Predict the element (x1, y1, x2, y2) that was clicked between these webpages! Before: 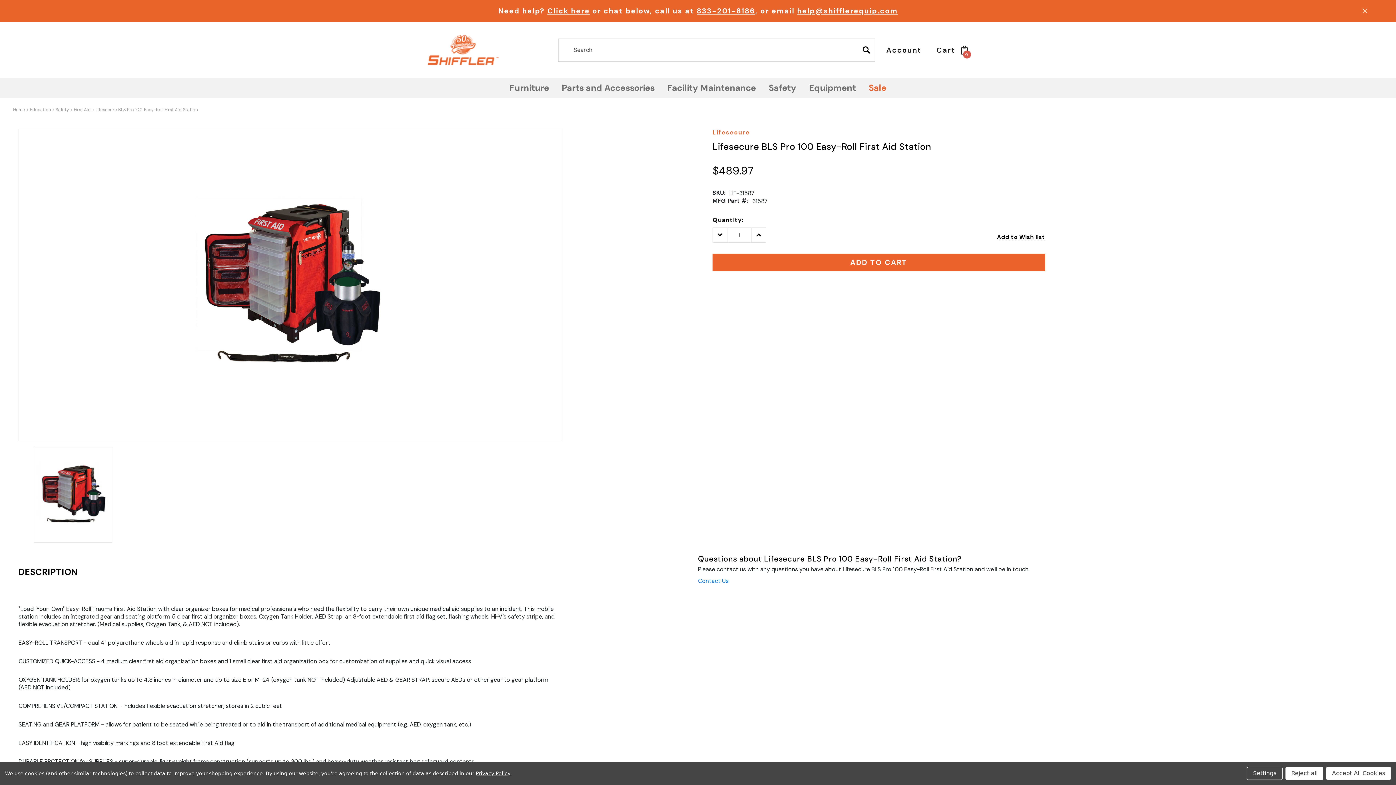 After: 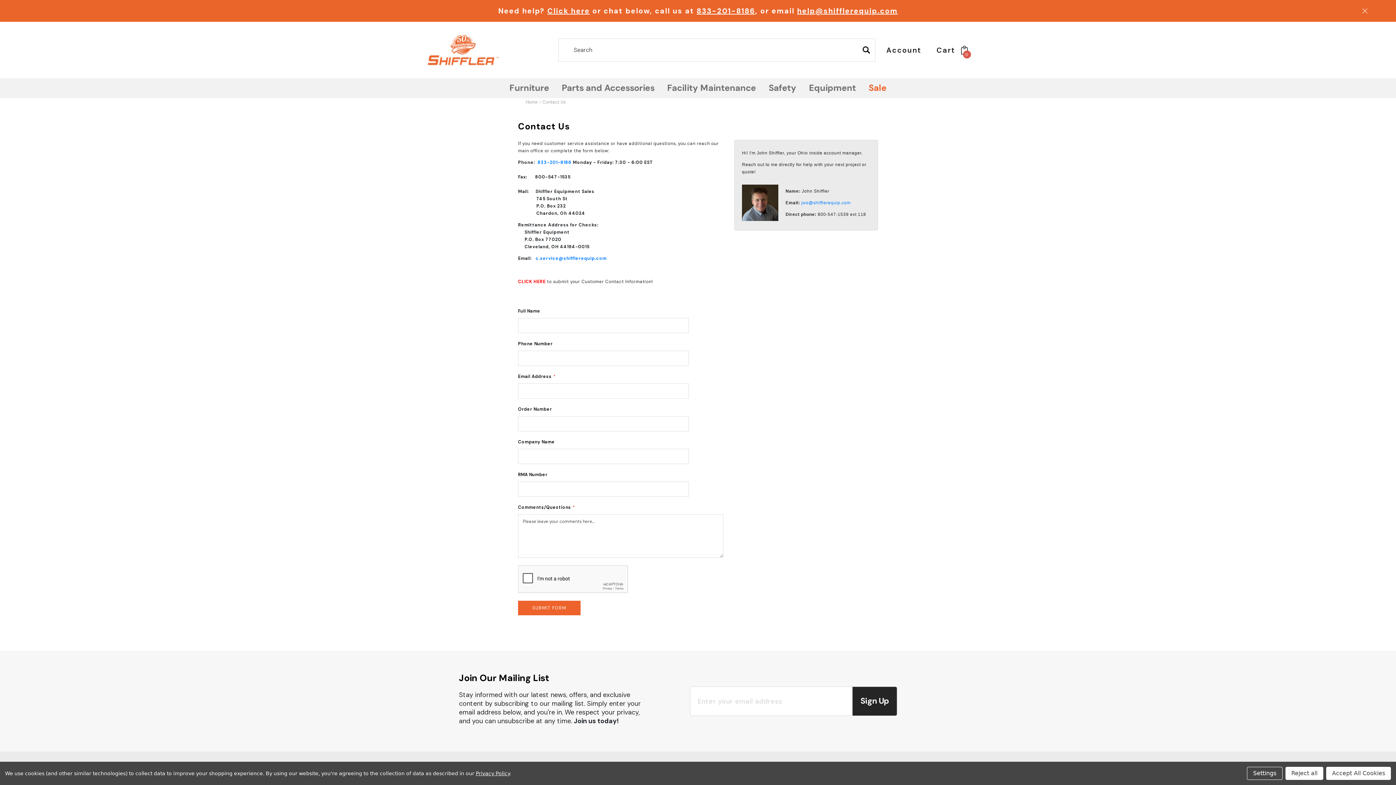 Action: label: Contact Us bbox: (698, 577, 728, 585)